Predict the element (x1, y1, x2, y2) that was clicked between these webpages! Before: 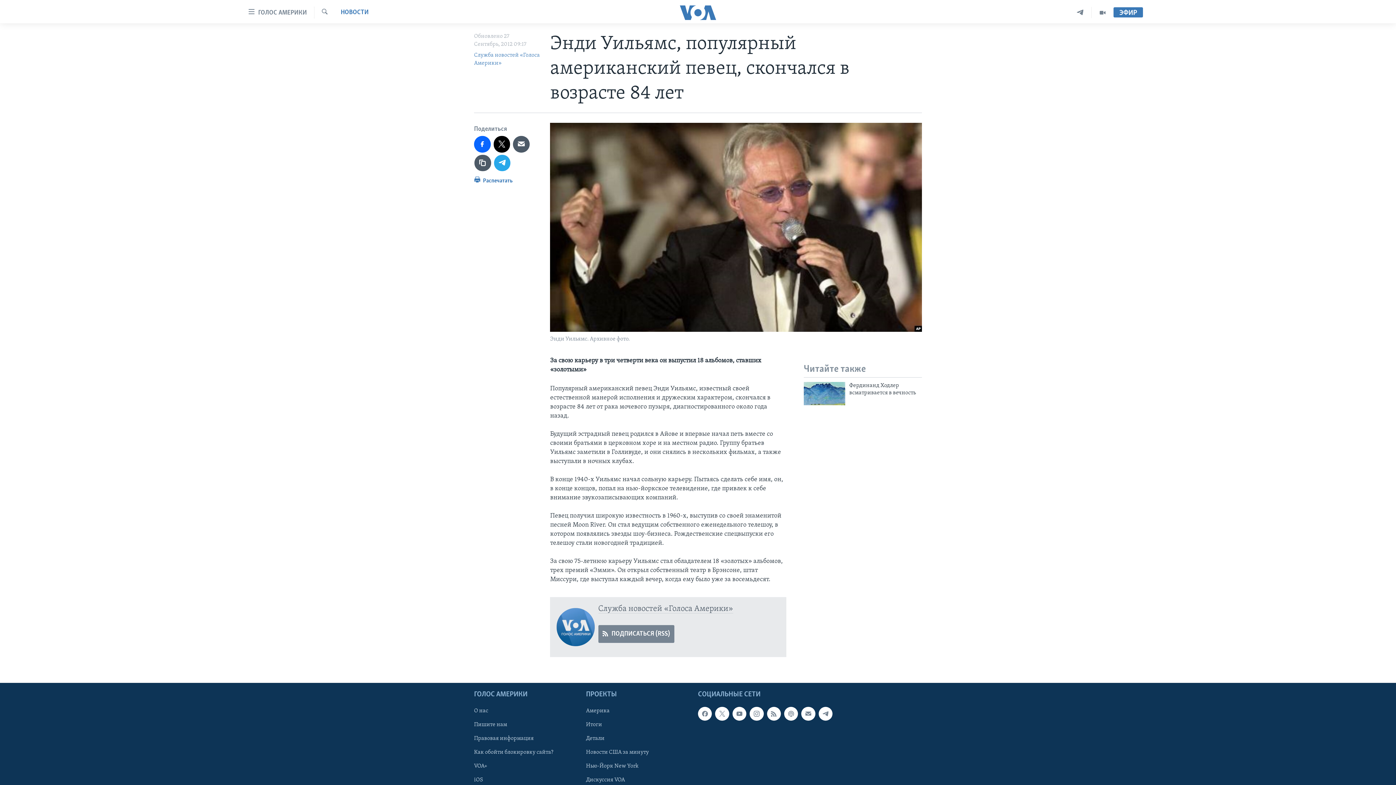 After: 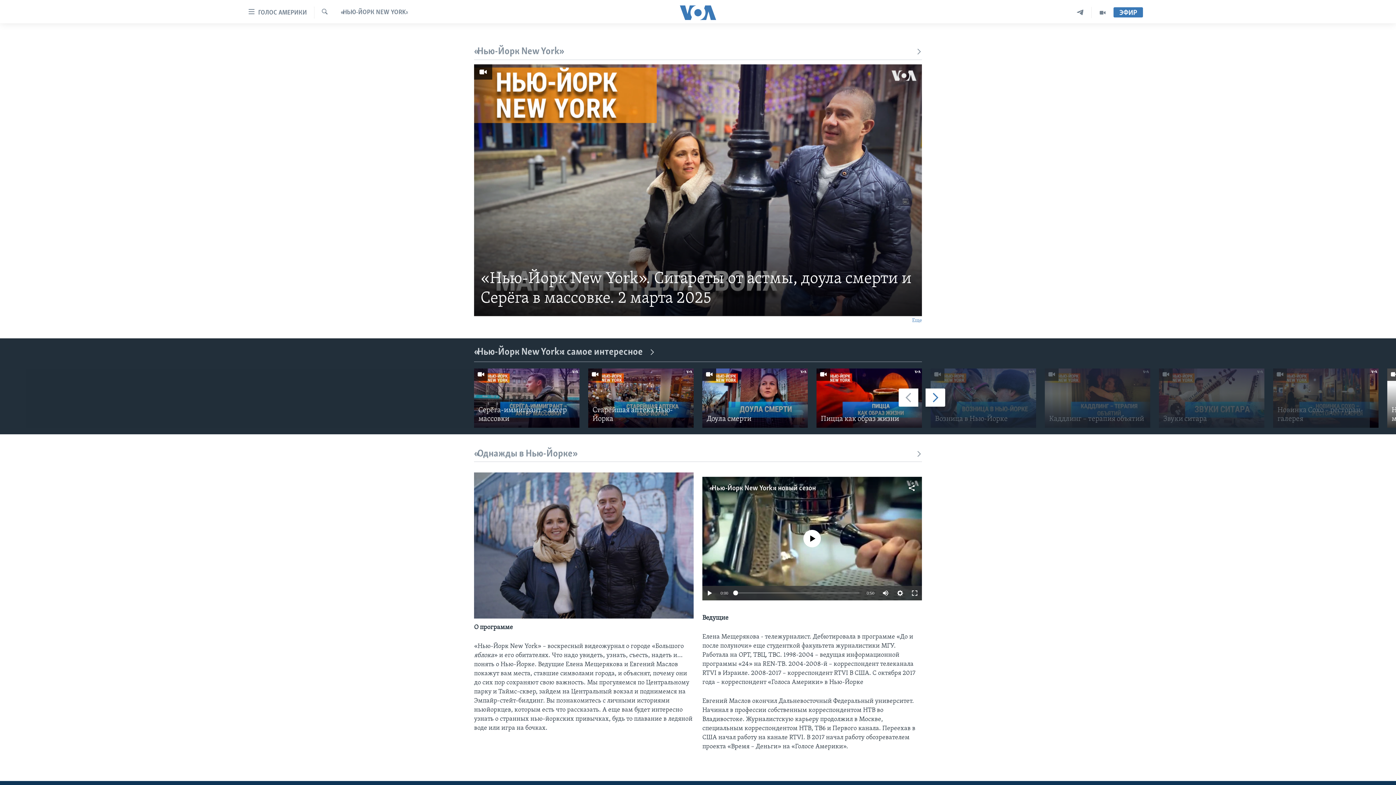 Action: bbox: (586, 762, 693, 770) label: Нью-Йорк New York